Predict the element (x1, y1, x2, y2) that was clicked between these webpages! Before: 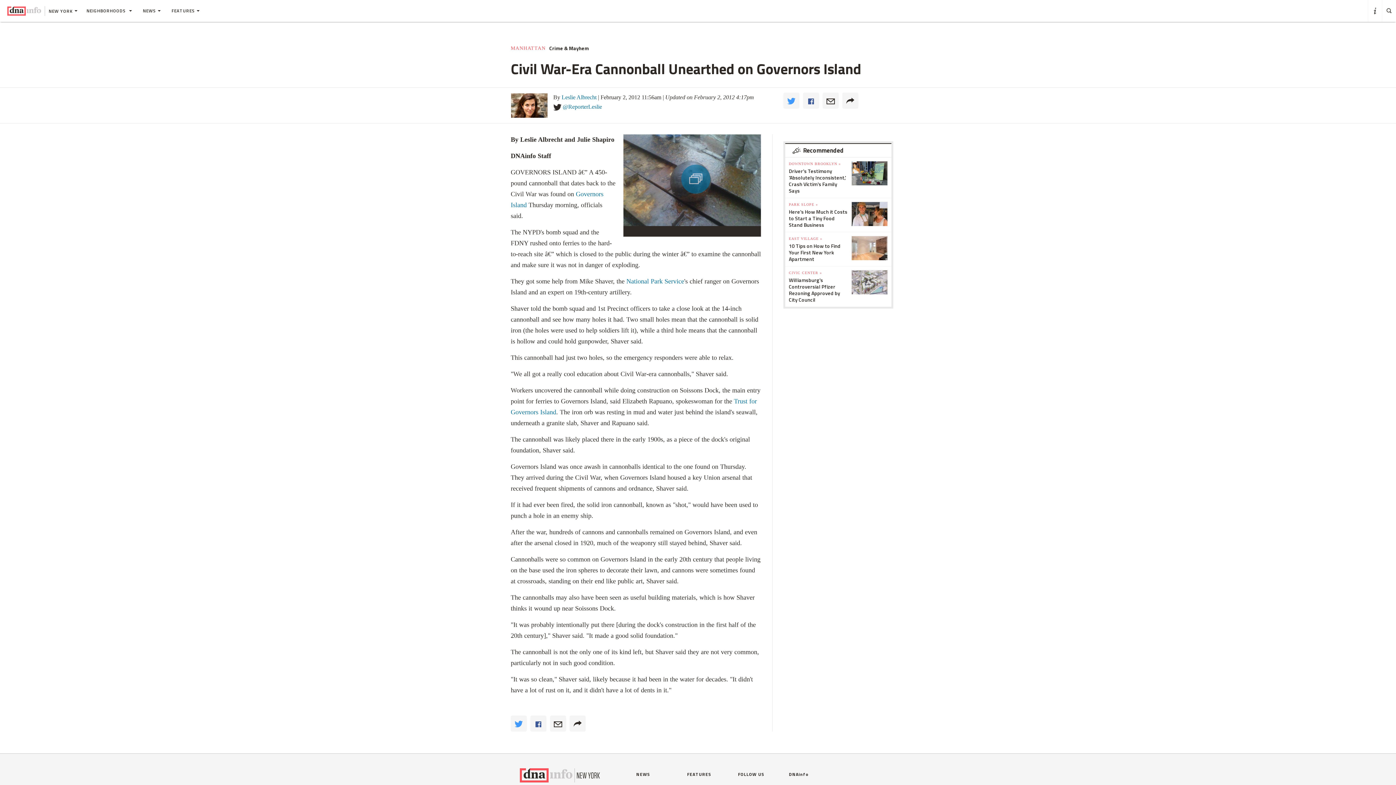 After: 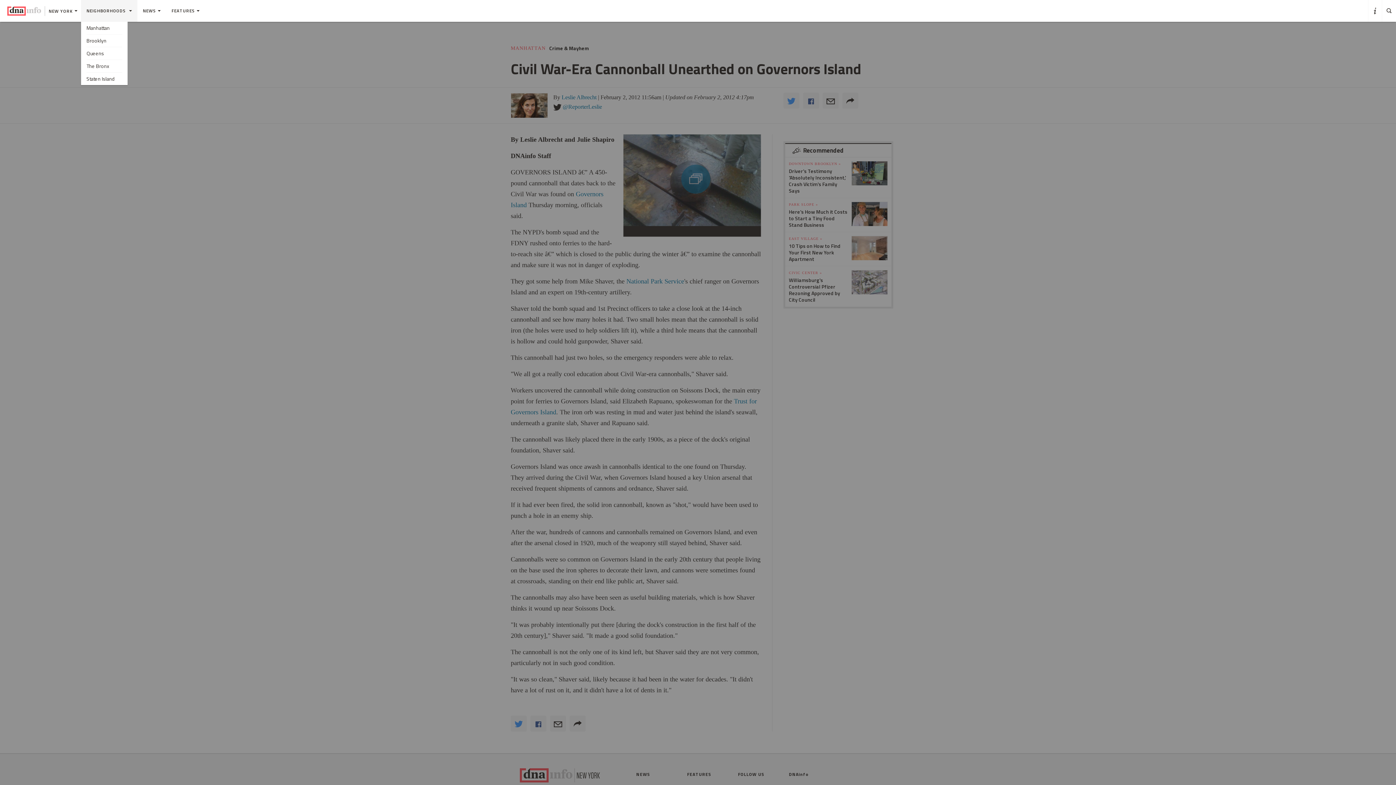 Action: label: NEIGHBORHOODS  bbox: (81, 0, 137, 21)